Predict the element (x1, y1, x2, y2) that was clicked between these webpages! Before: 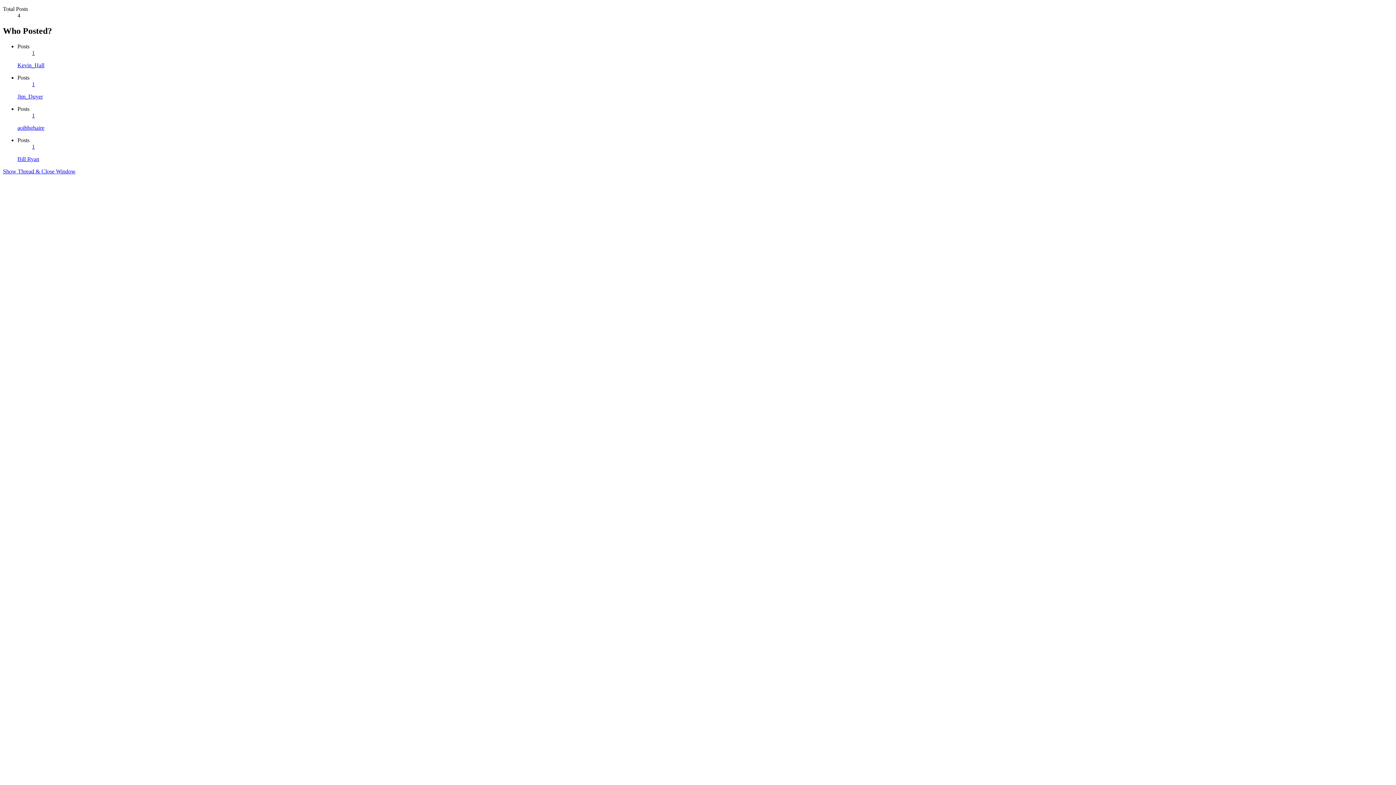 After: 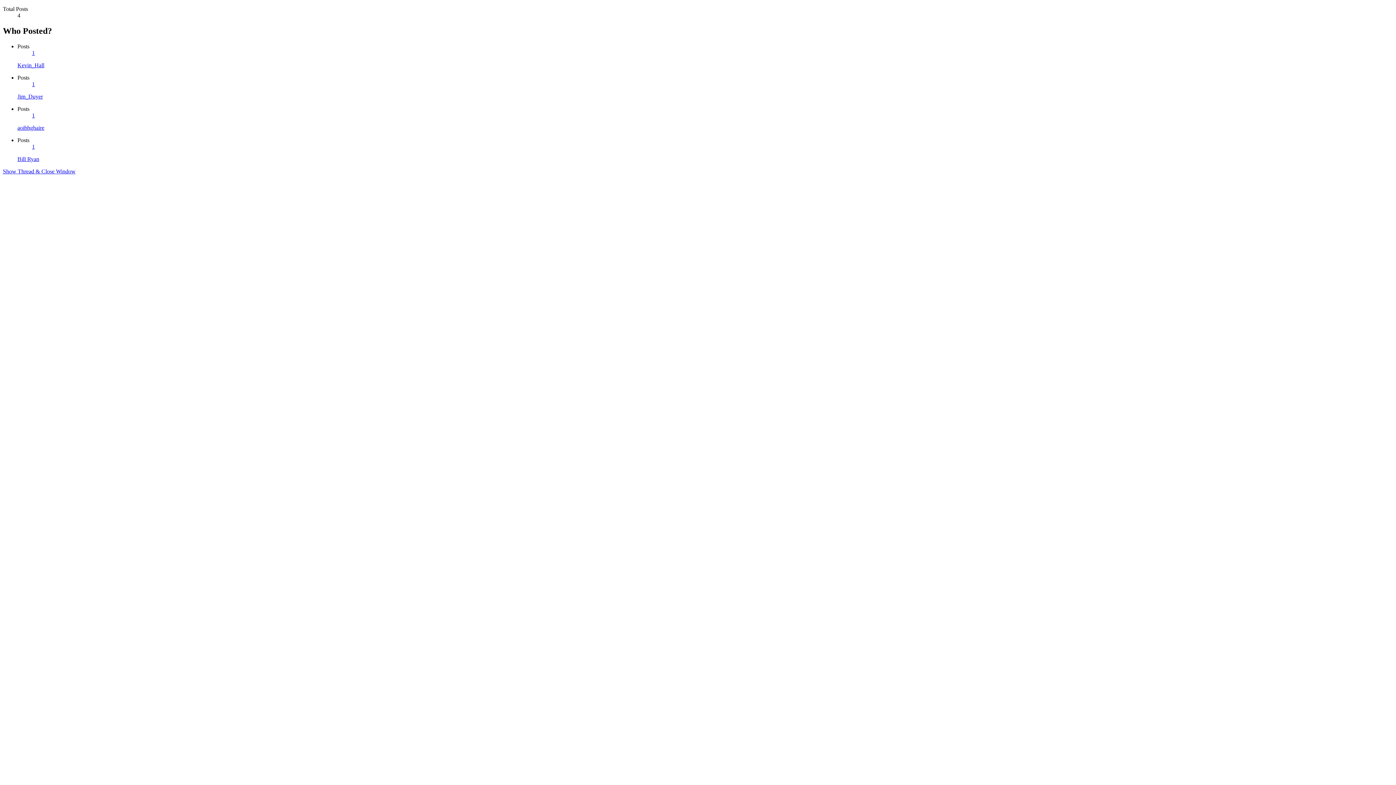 Action: bbox: (17, 155, 39, 162) label: Bill Ryan